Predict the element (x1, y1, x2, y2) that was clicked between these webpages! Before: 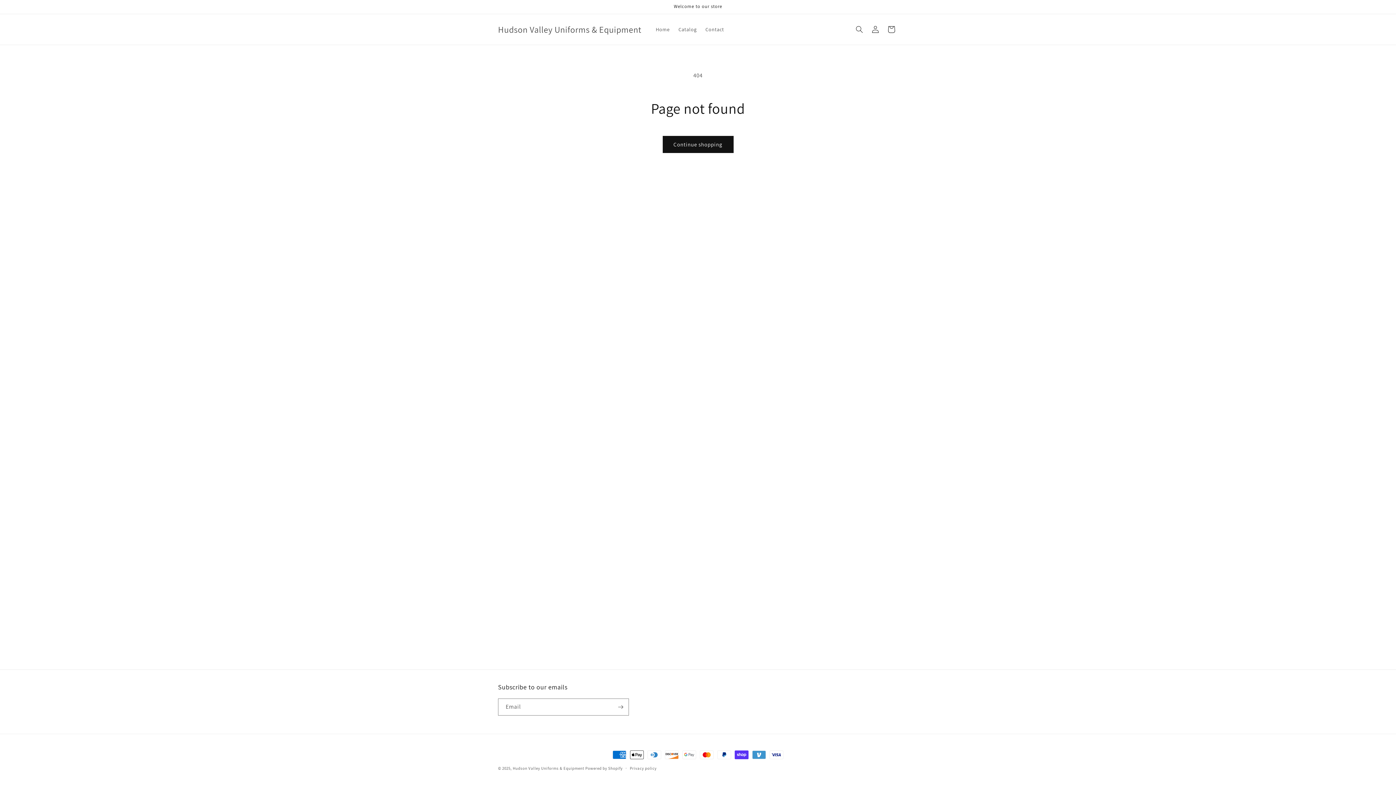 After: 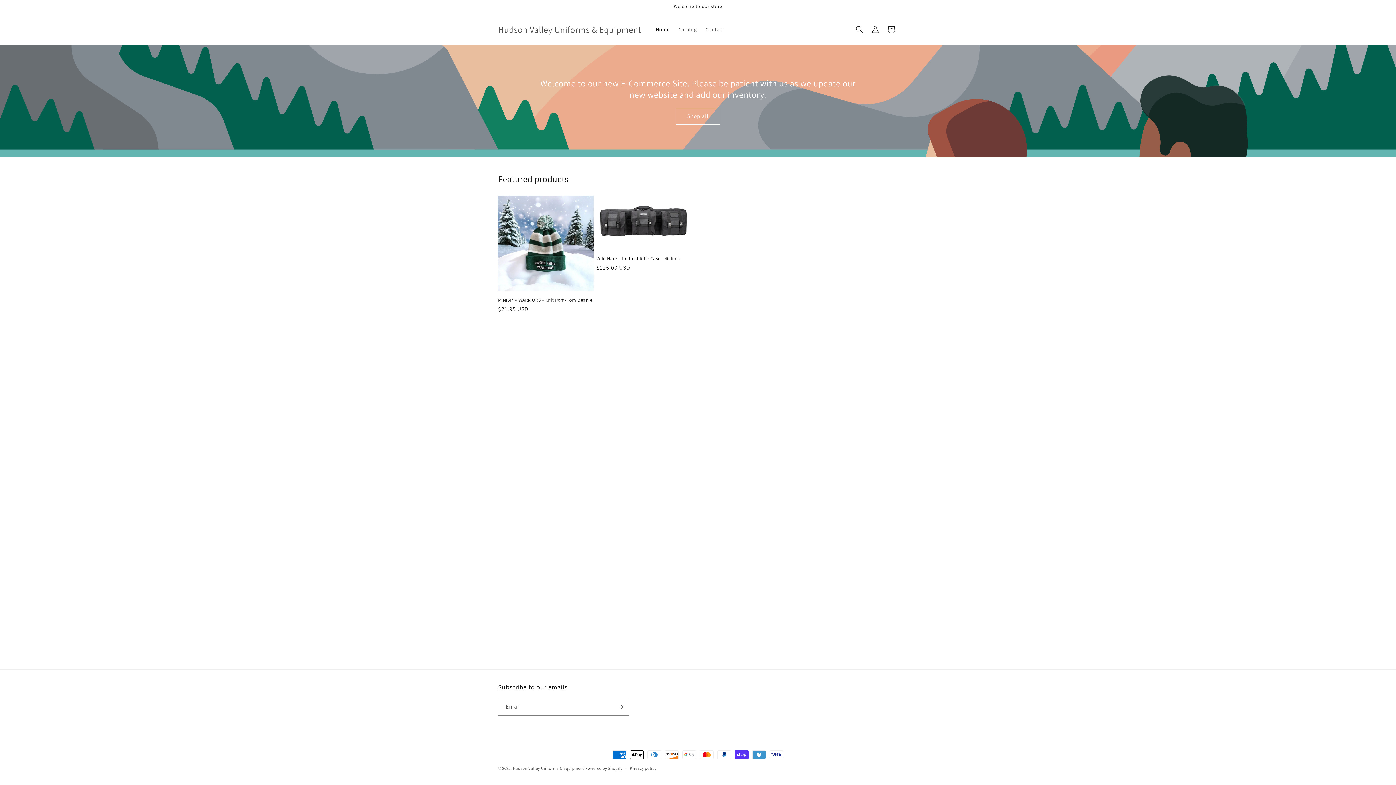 Action: label: Home bbox: (651, 21, 674, 37)